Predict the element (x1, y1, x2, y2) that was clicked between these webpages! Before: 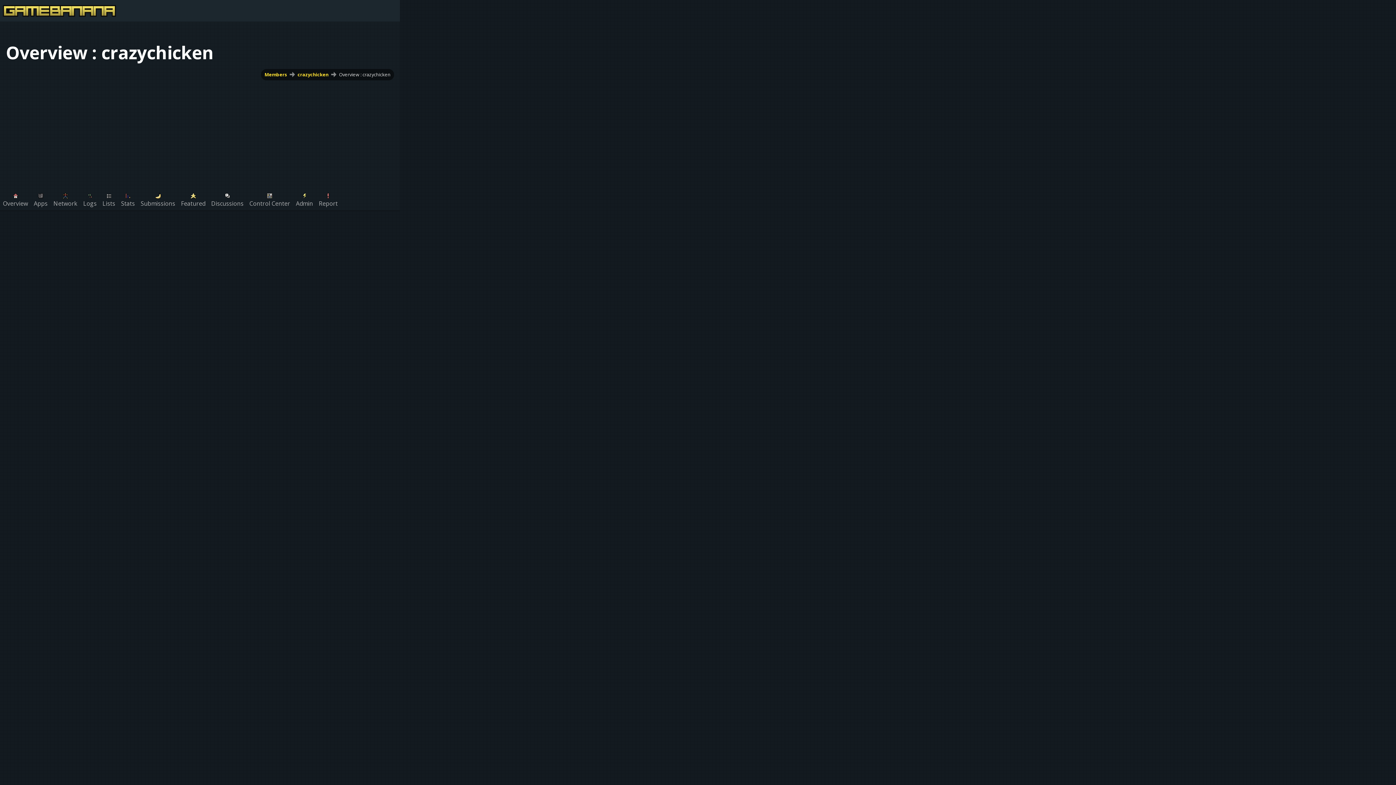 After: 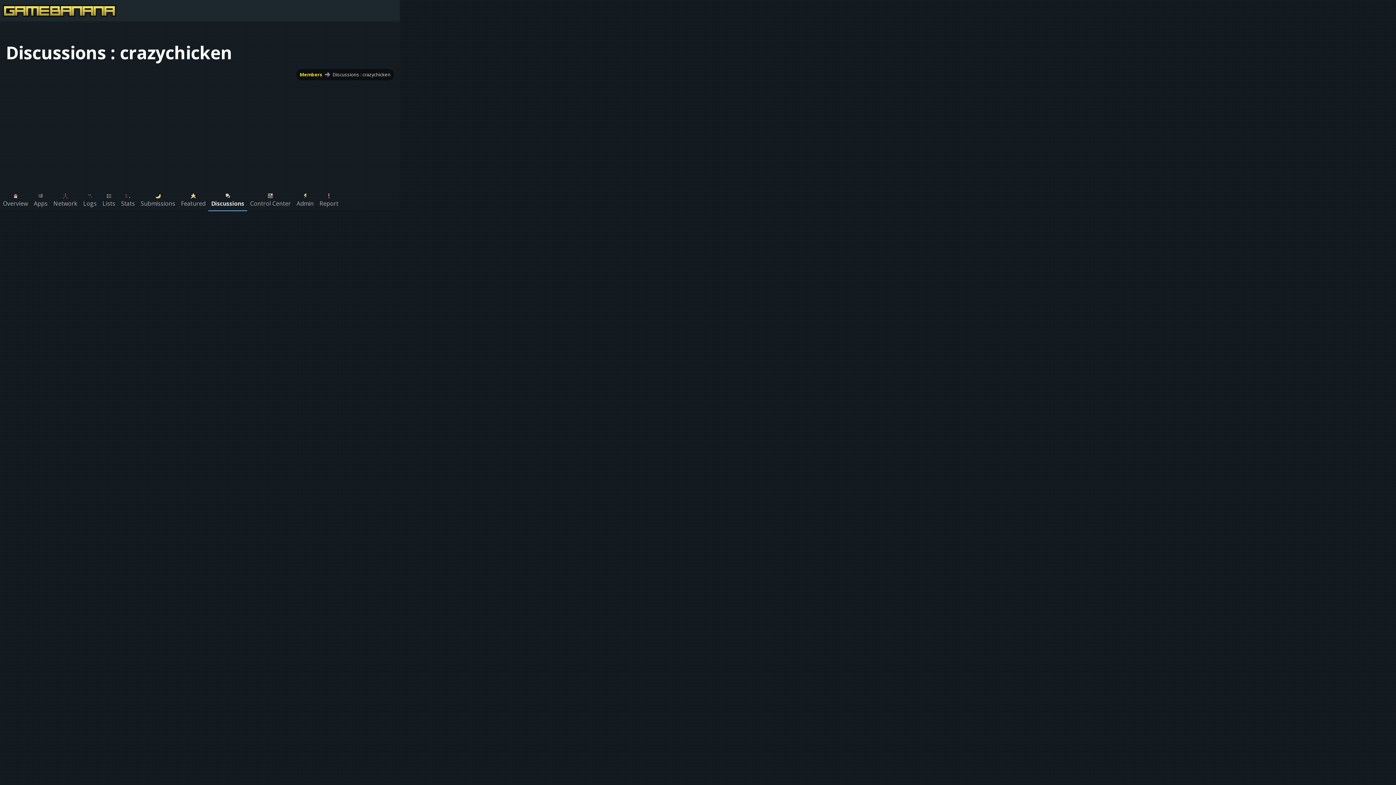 Action: label: Discussions bbox: (208, 188, 246, 210)